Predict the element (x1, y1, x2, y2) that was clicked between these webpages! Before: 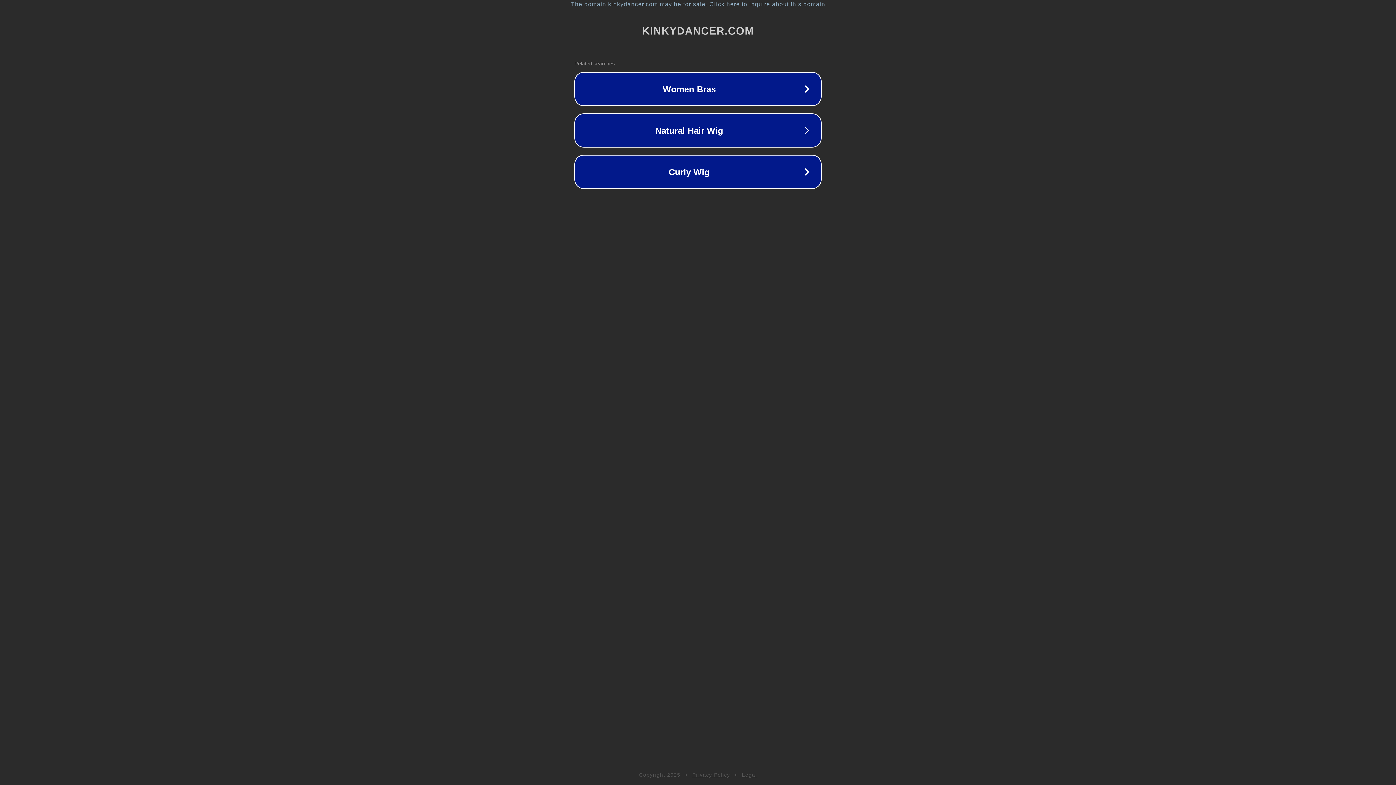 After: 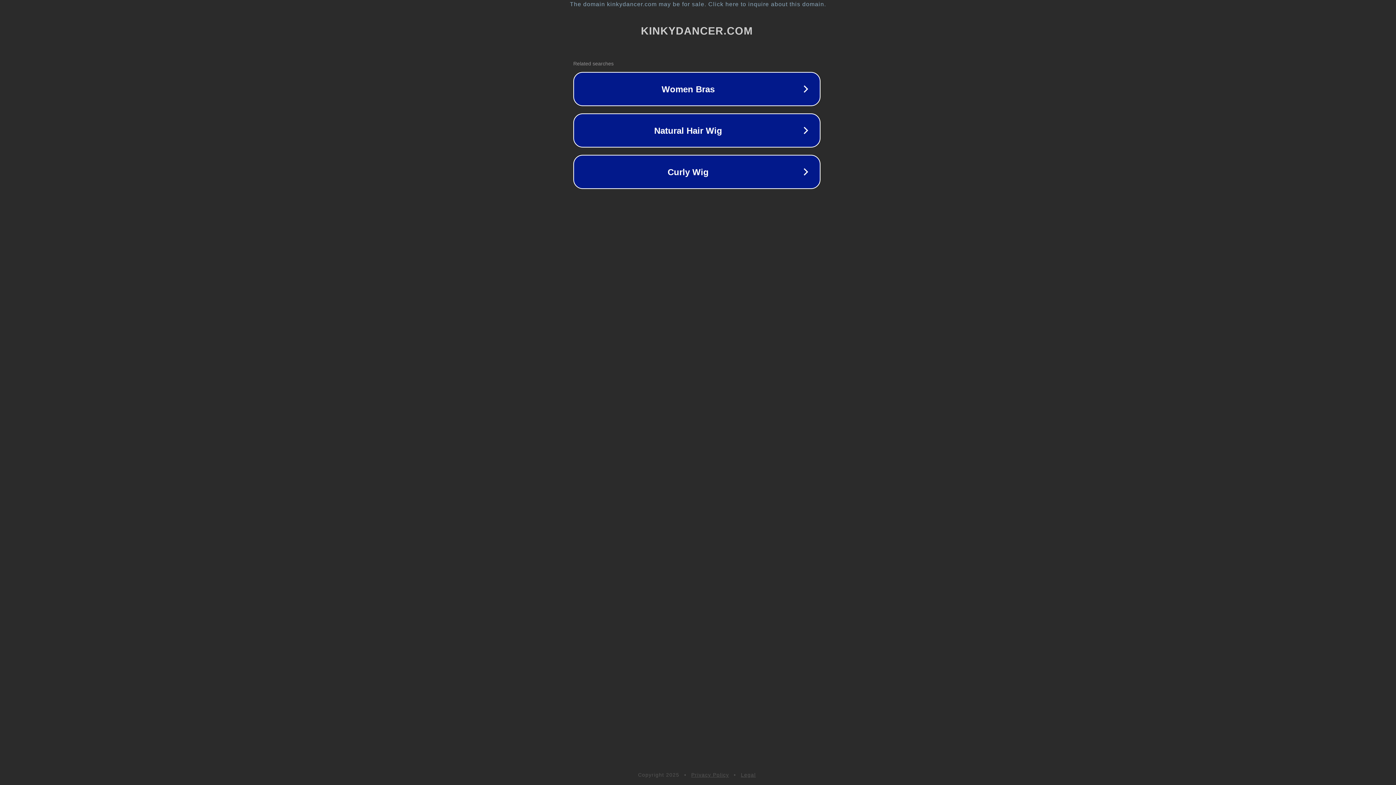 Action: label: The domain kinkydancer.com may be for sale. Click here to inquire about this domain. bbox: (1, 1, 1397, 7)